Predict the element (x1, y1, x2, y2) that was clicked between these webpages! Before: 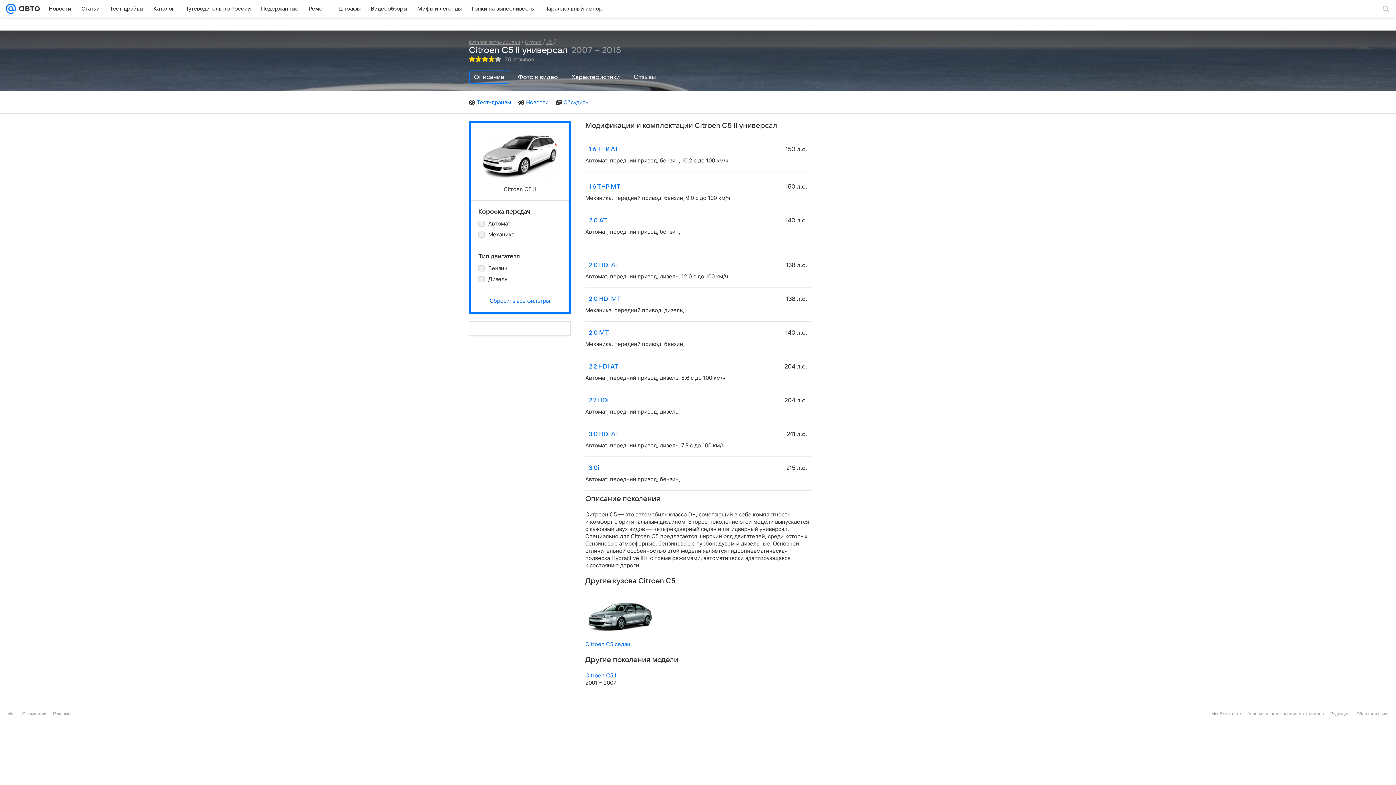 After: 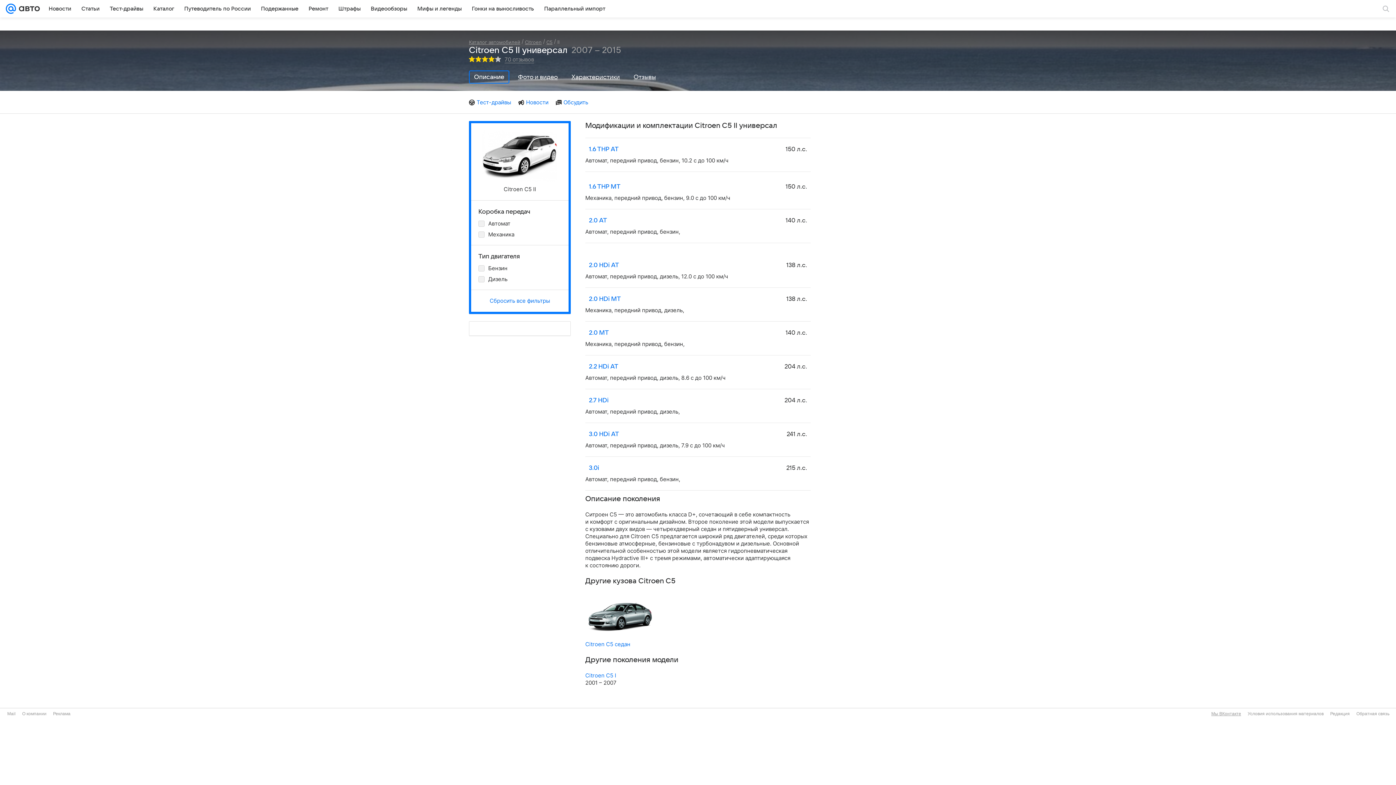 Action: bbox: (1211, 711, 1241, 716) label: Мы ВКонтакте